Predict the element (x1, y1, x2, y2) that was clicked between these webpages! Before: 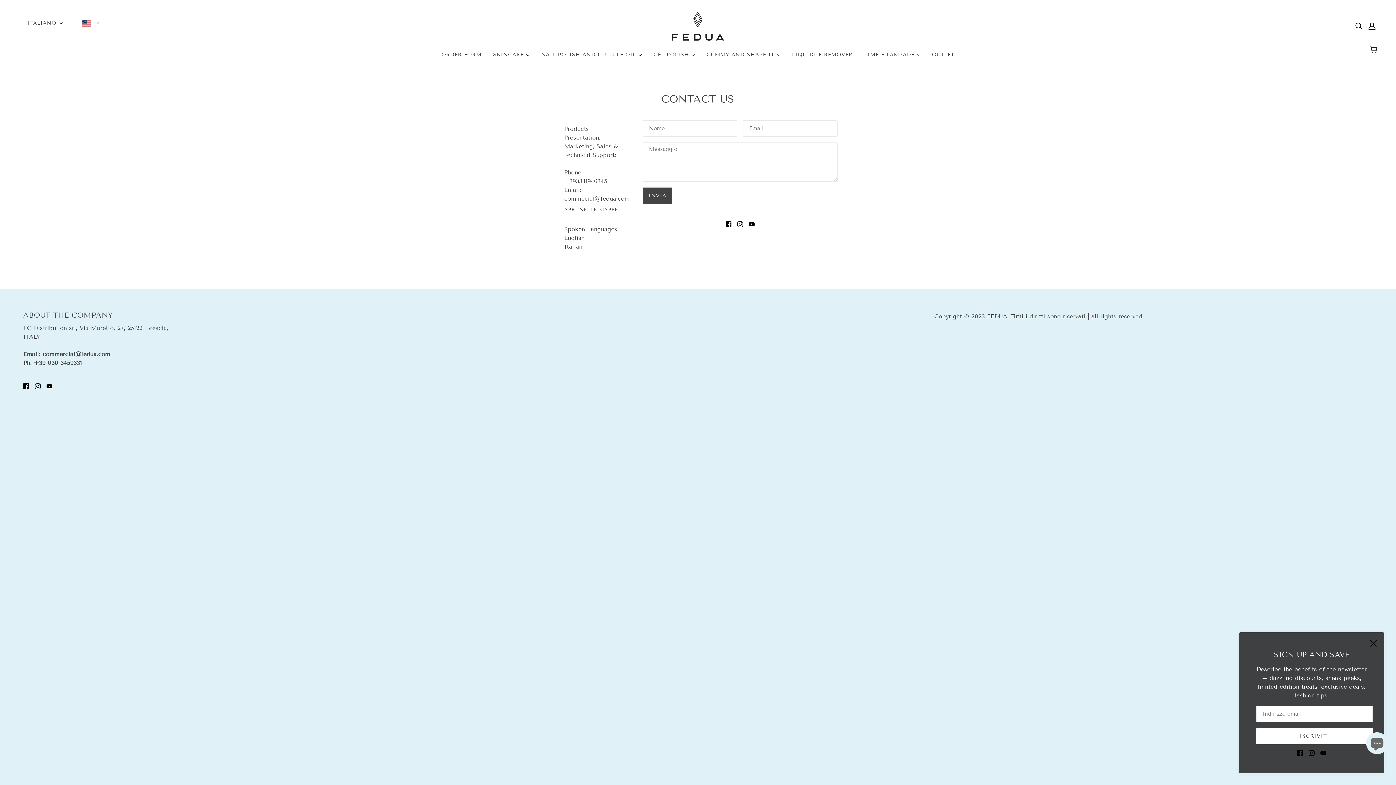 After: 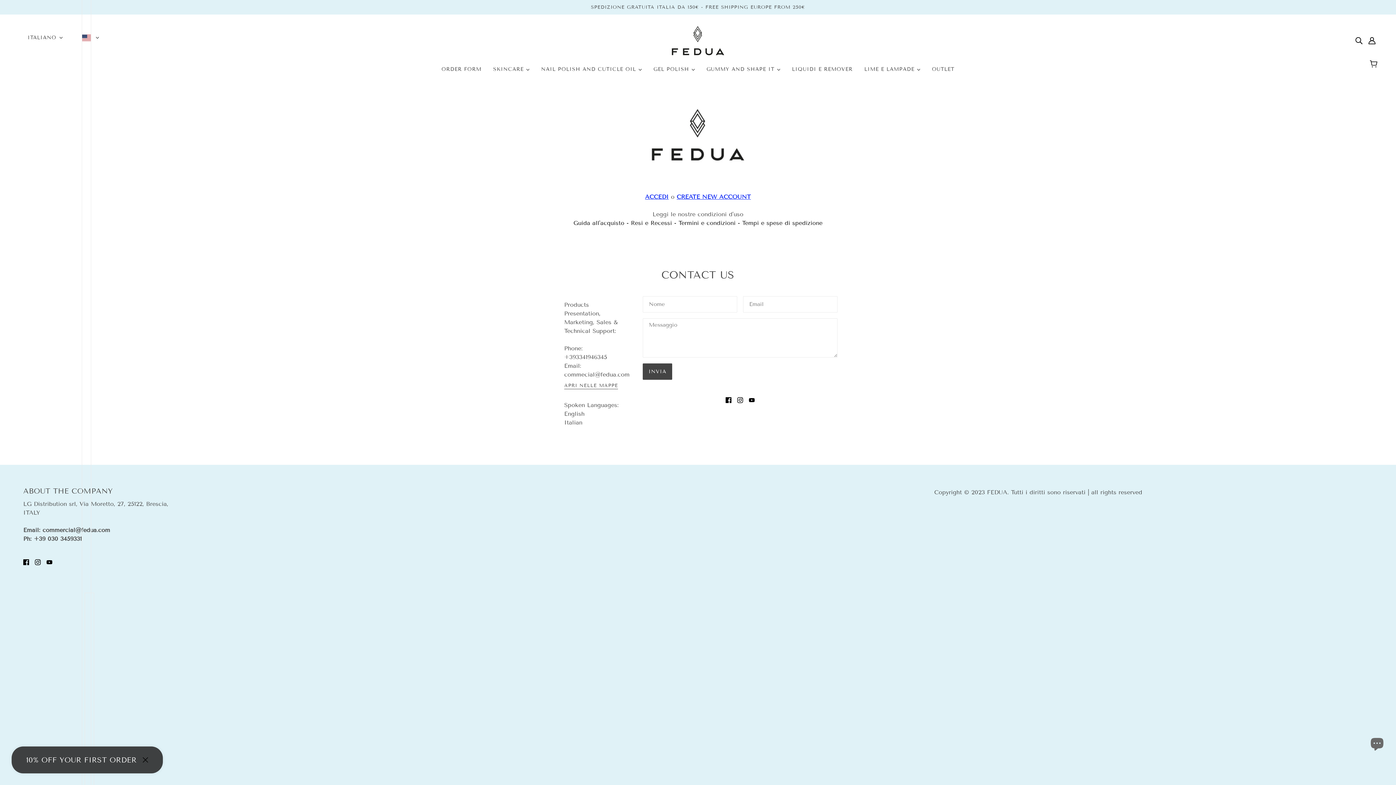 Action: bbox: (672, 35, 724, 42)